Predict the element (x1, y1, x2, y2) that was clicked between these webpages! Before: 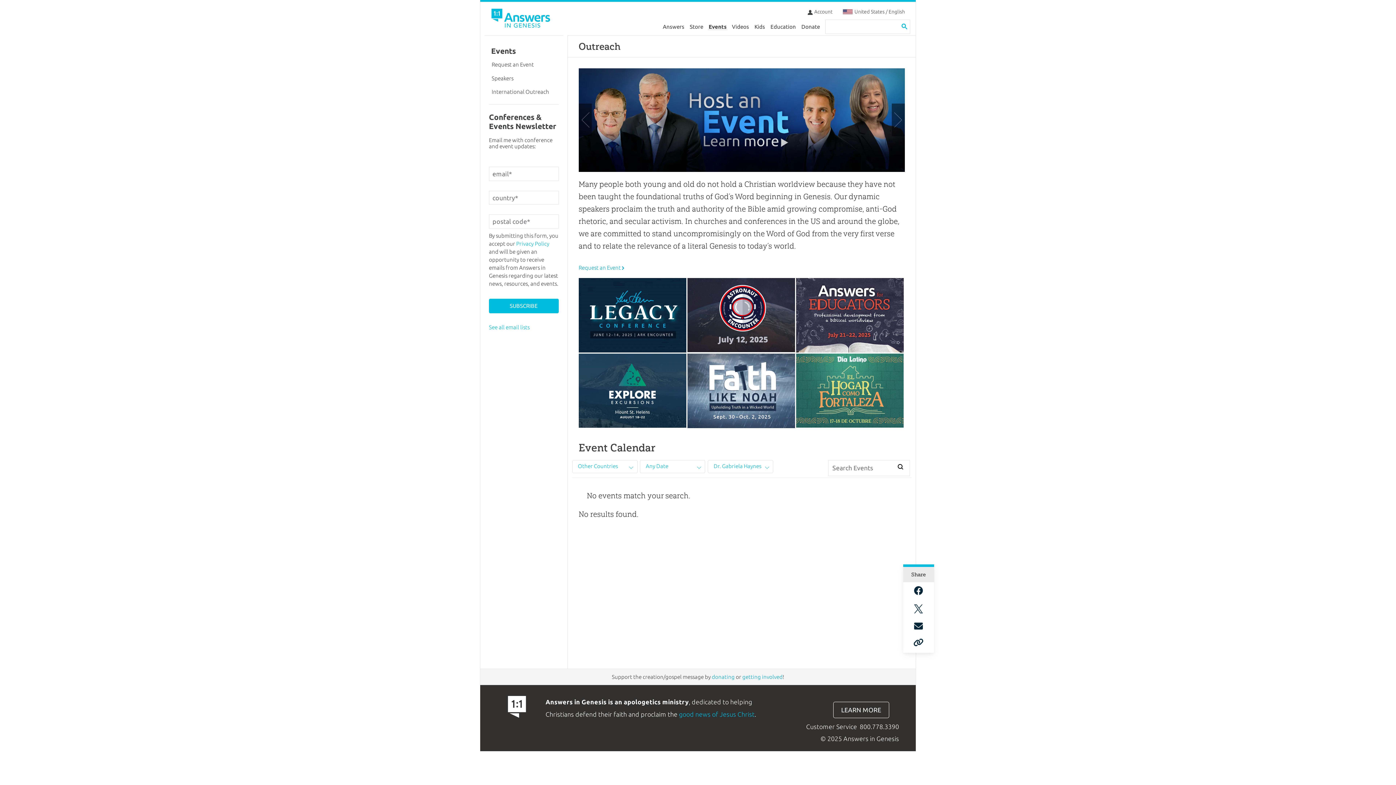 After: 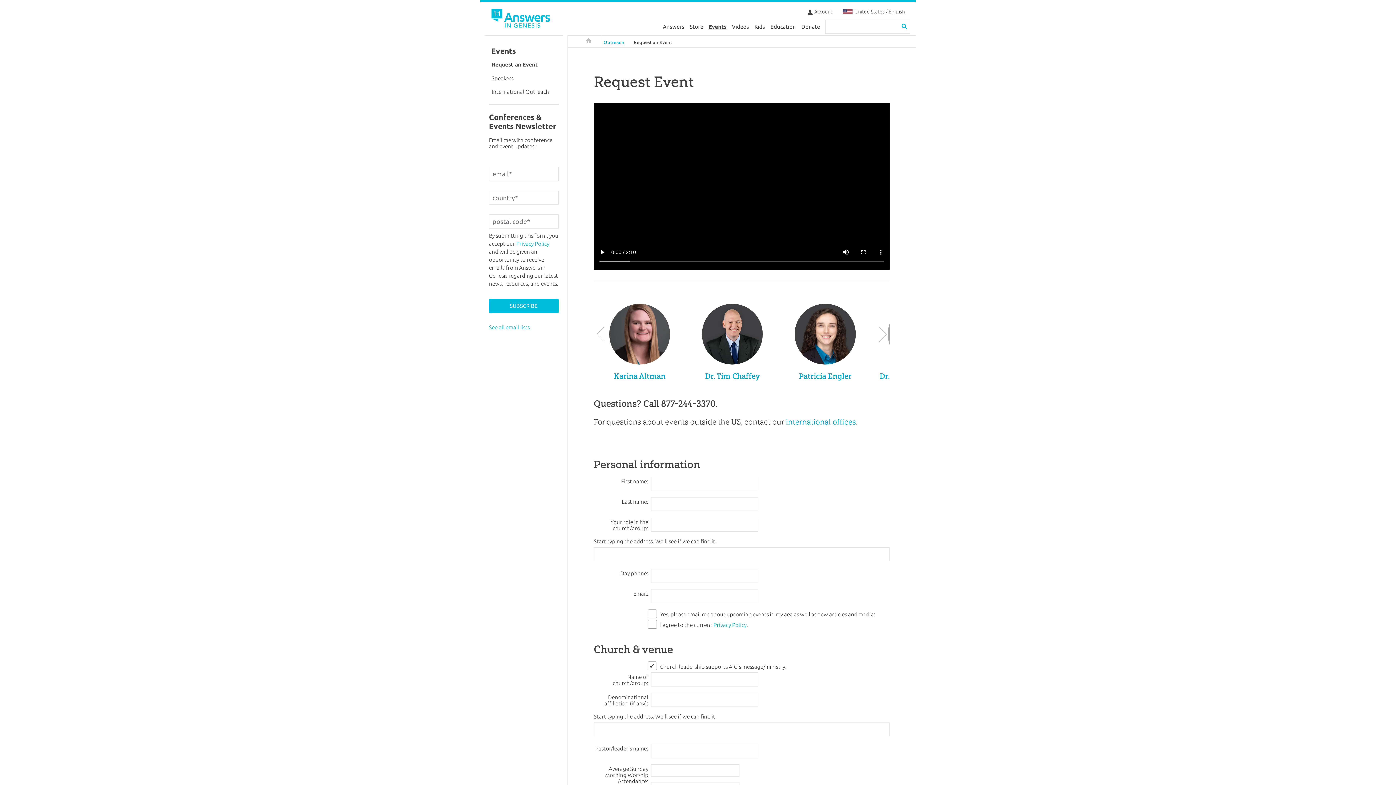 Action: bbox: (489, 57, 558, 71) label: Request an Event